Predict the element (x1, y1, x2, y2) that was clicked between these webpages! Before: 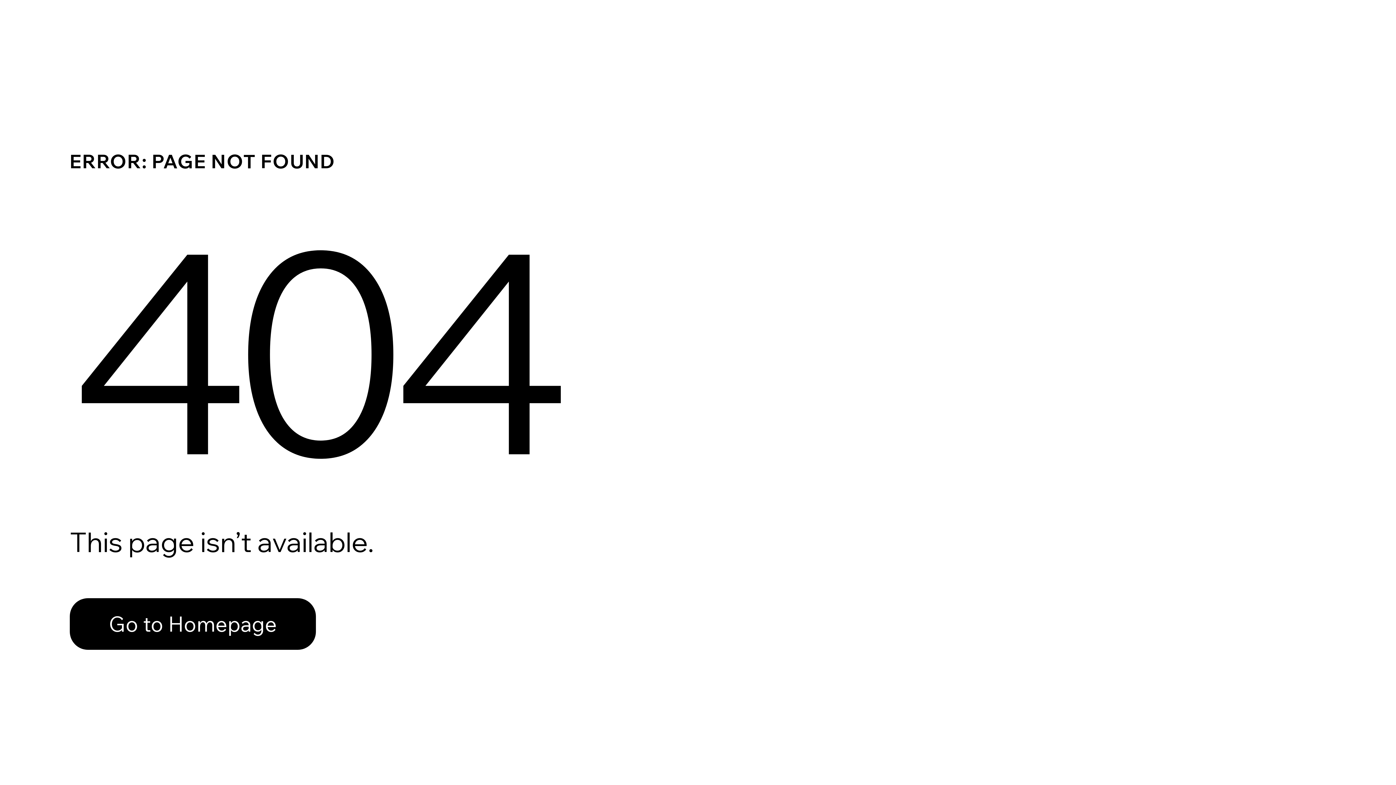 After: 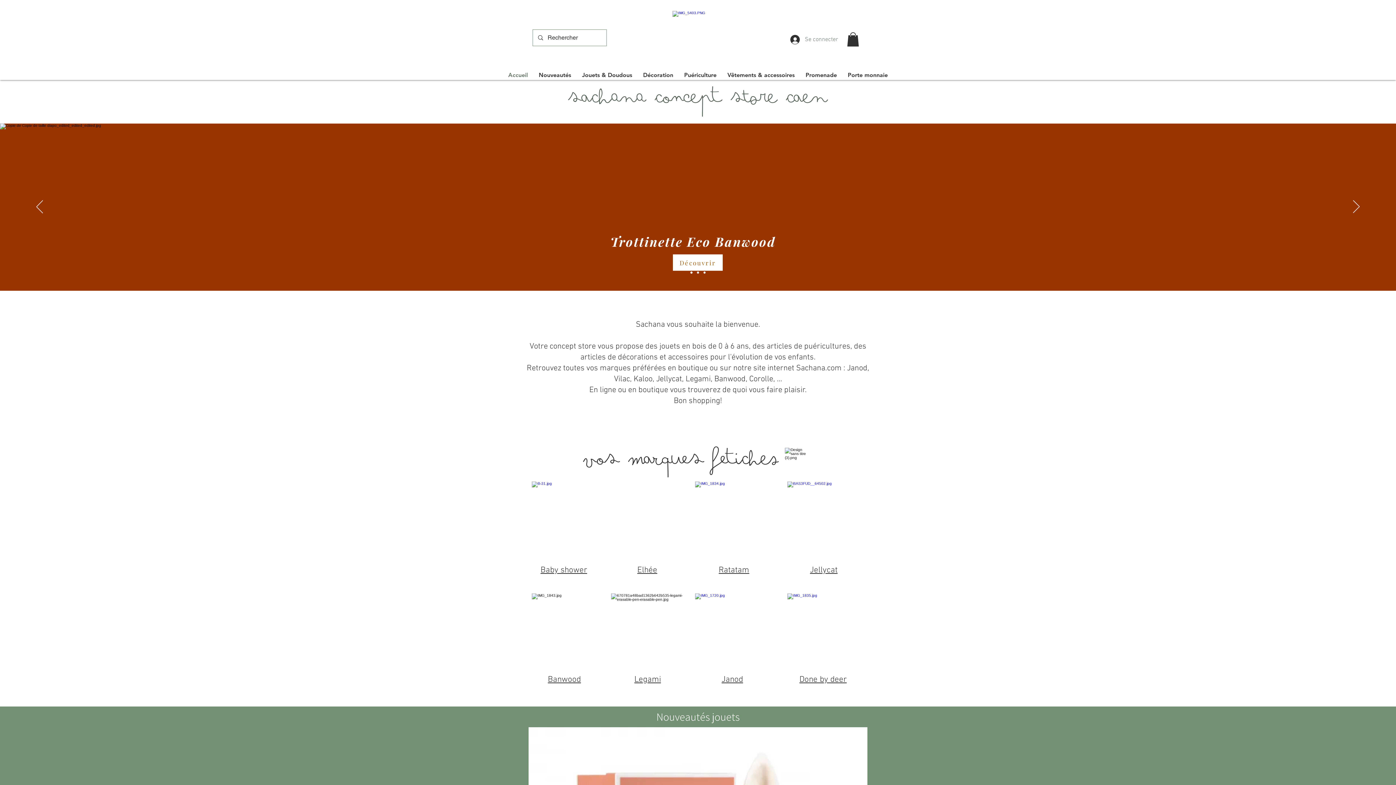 Action: label: Go to Homepage bbox: (69, 582, 768, 659)